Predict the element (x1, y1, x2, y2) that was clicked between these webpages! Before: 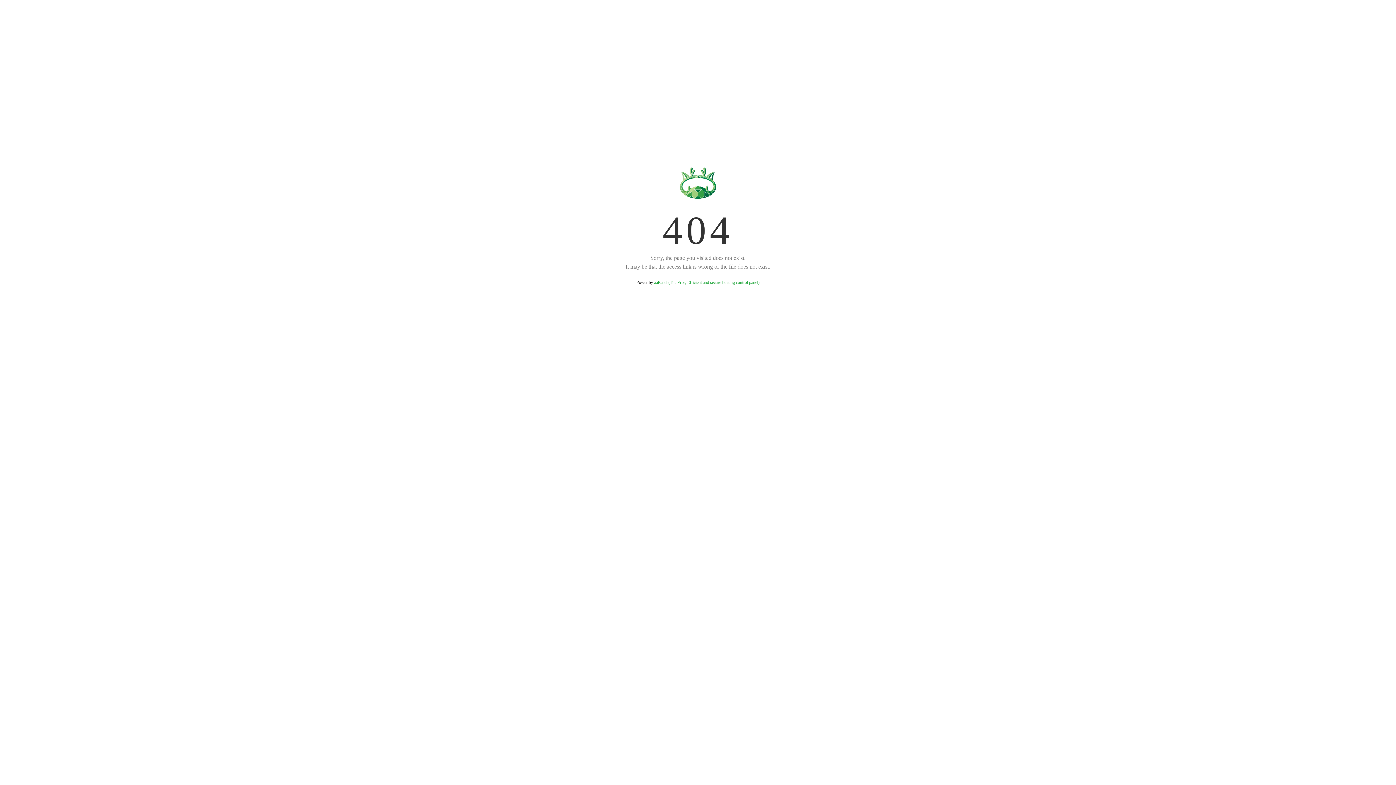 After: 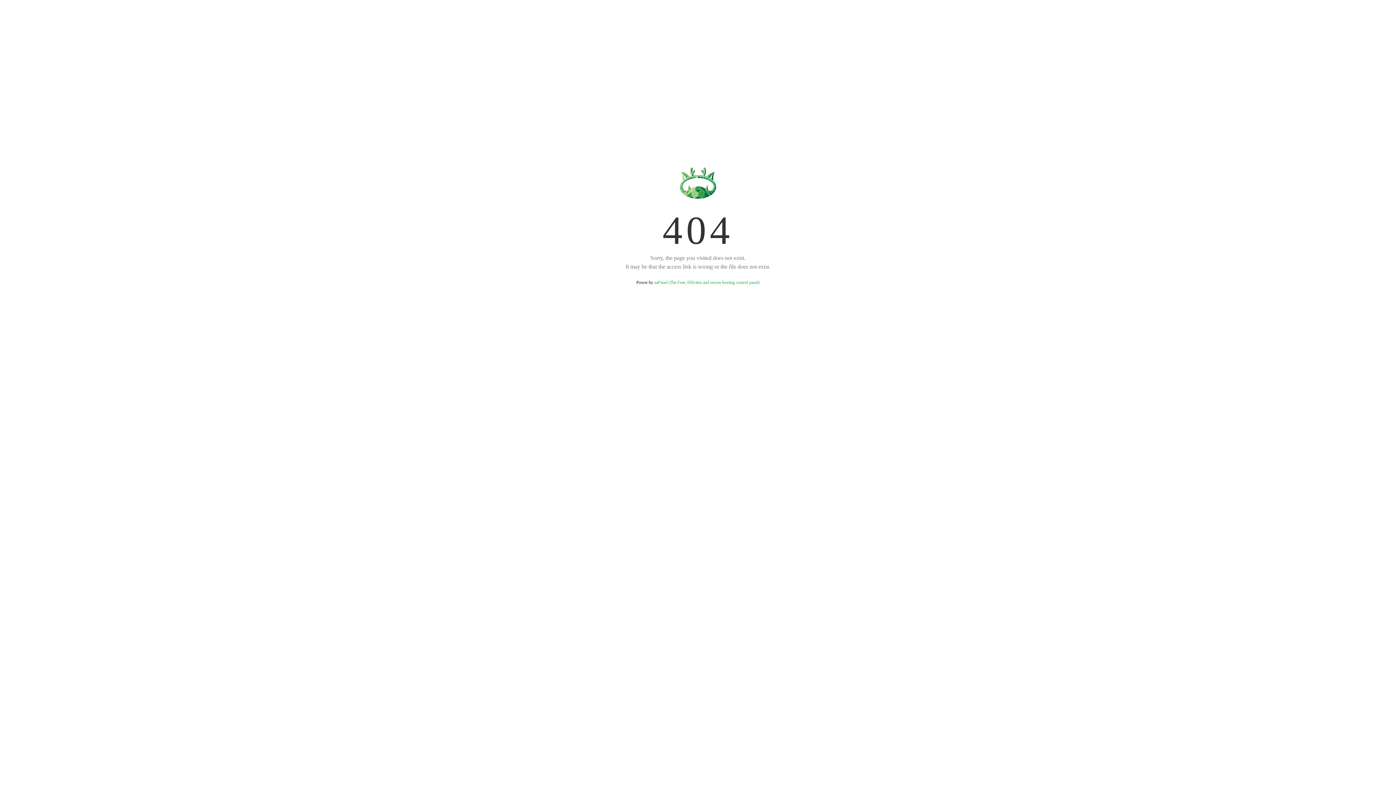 Action: bbox: (654, 280, 759, 285) label: aaPanel (The Free, Efficient and secure hosting control panel)